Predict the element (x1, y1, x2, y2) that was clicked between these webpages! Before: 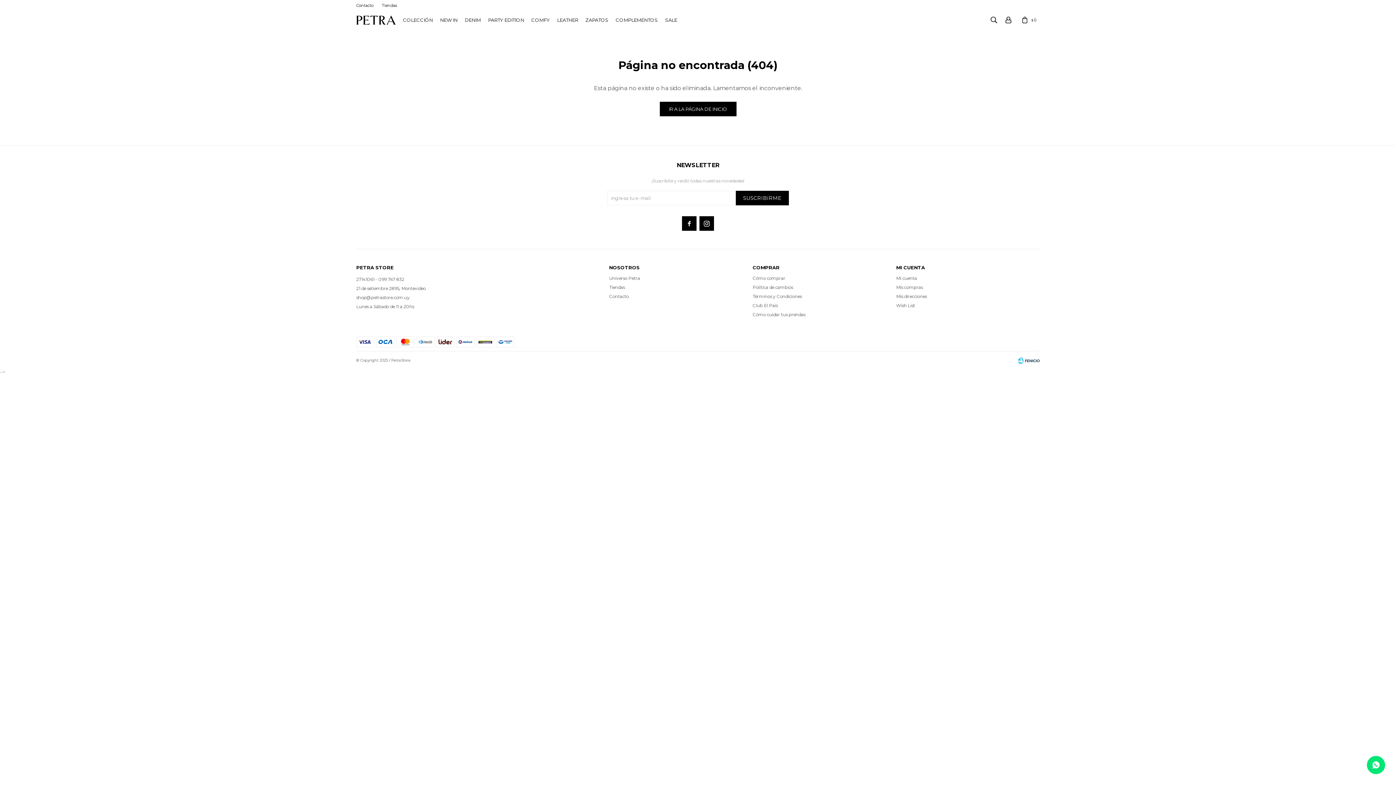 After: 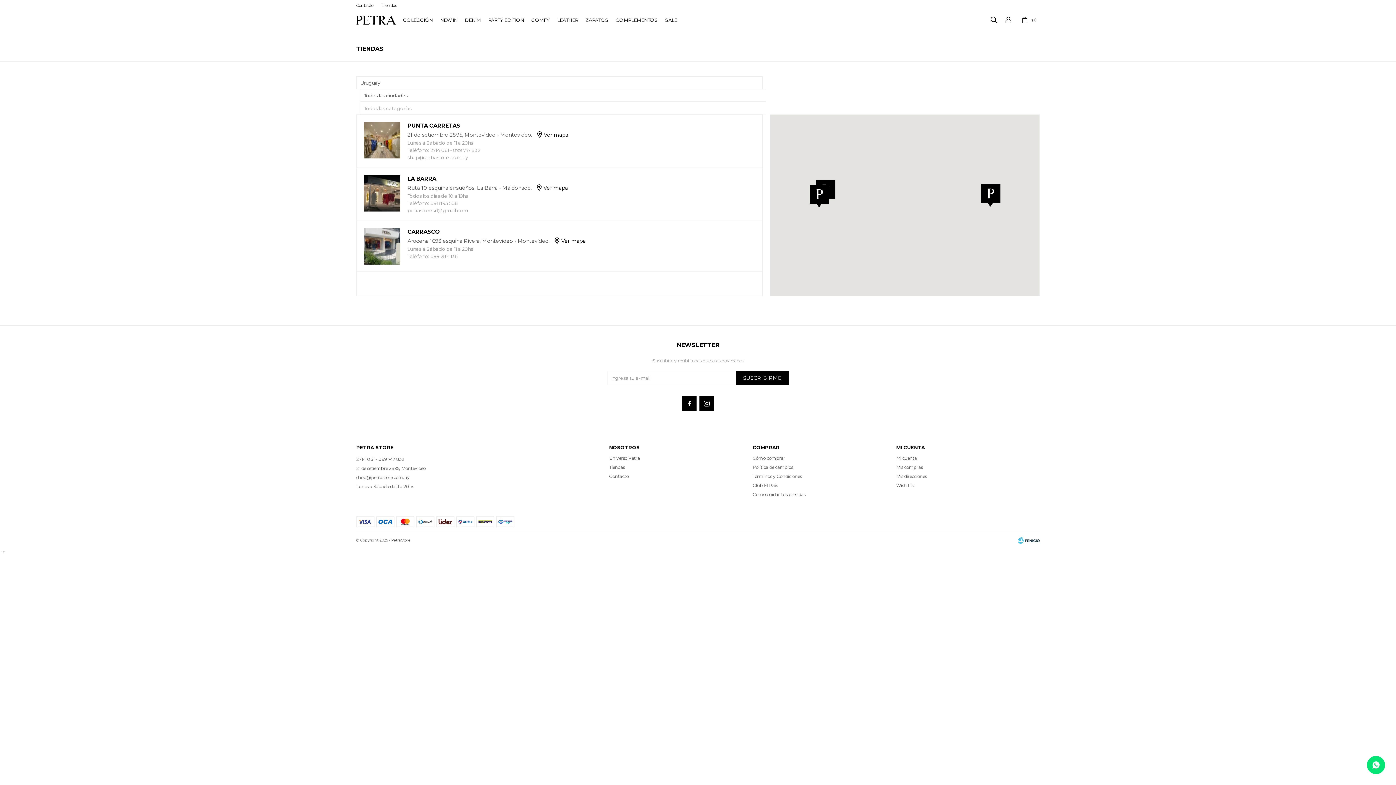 Action: label: Tiendas bbox: (381, 2, 397, 8)